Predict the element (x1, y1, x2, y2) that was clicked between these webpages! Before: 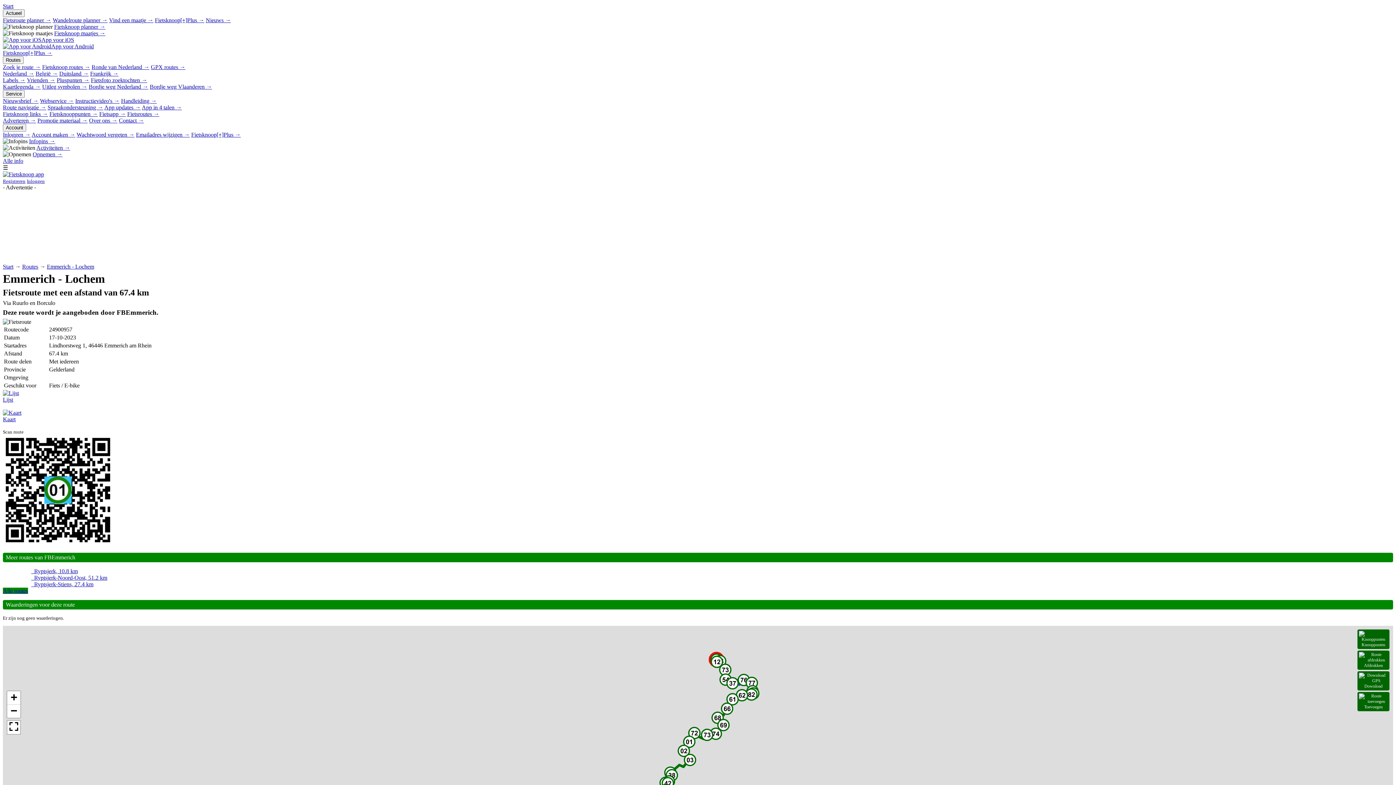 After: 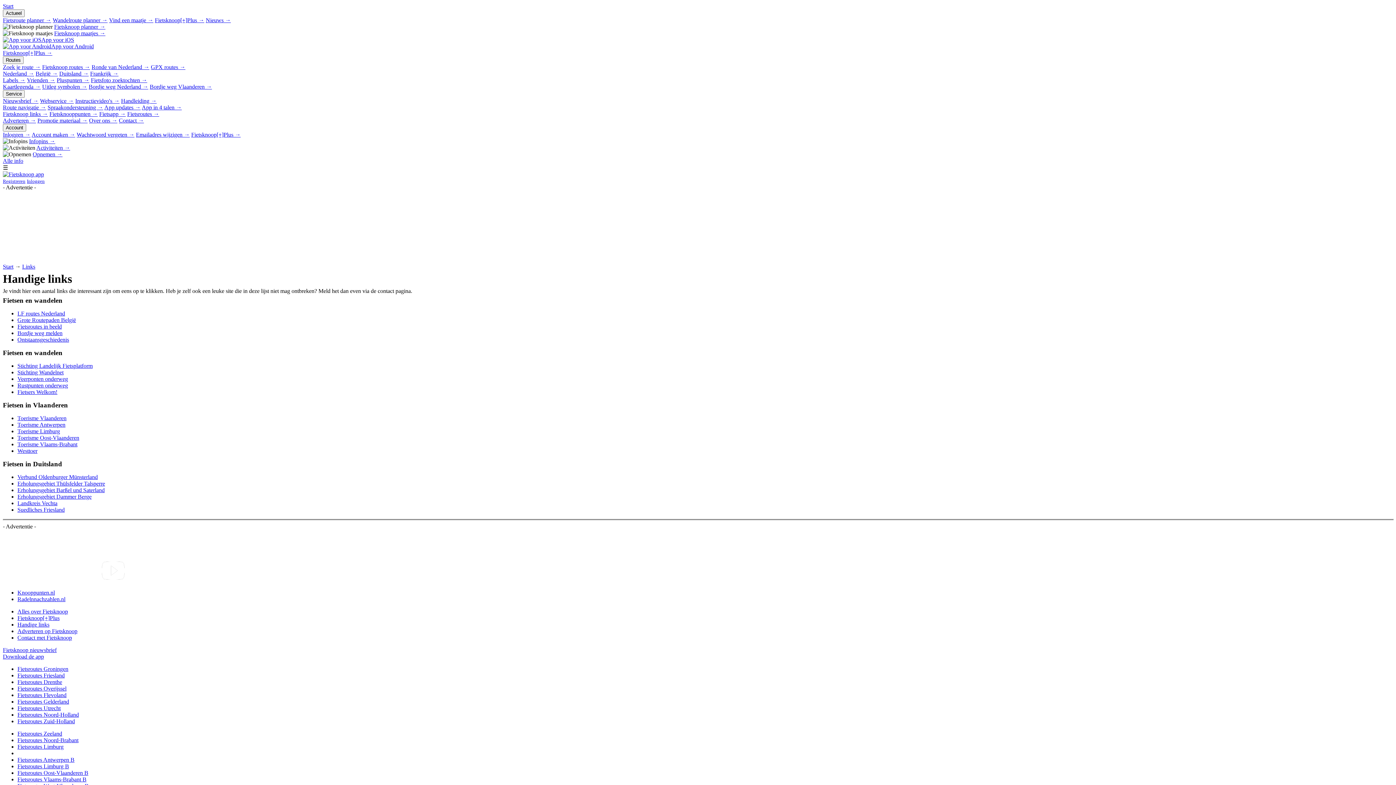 Action: bbox: (2, 110, 48, 117) label: Fietsknoop links →